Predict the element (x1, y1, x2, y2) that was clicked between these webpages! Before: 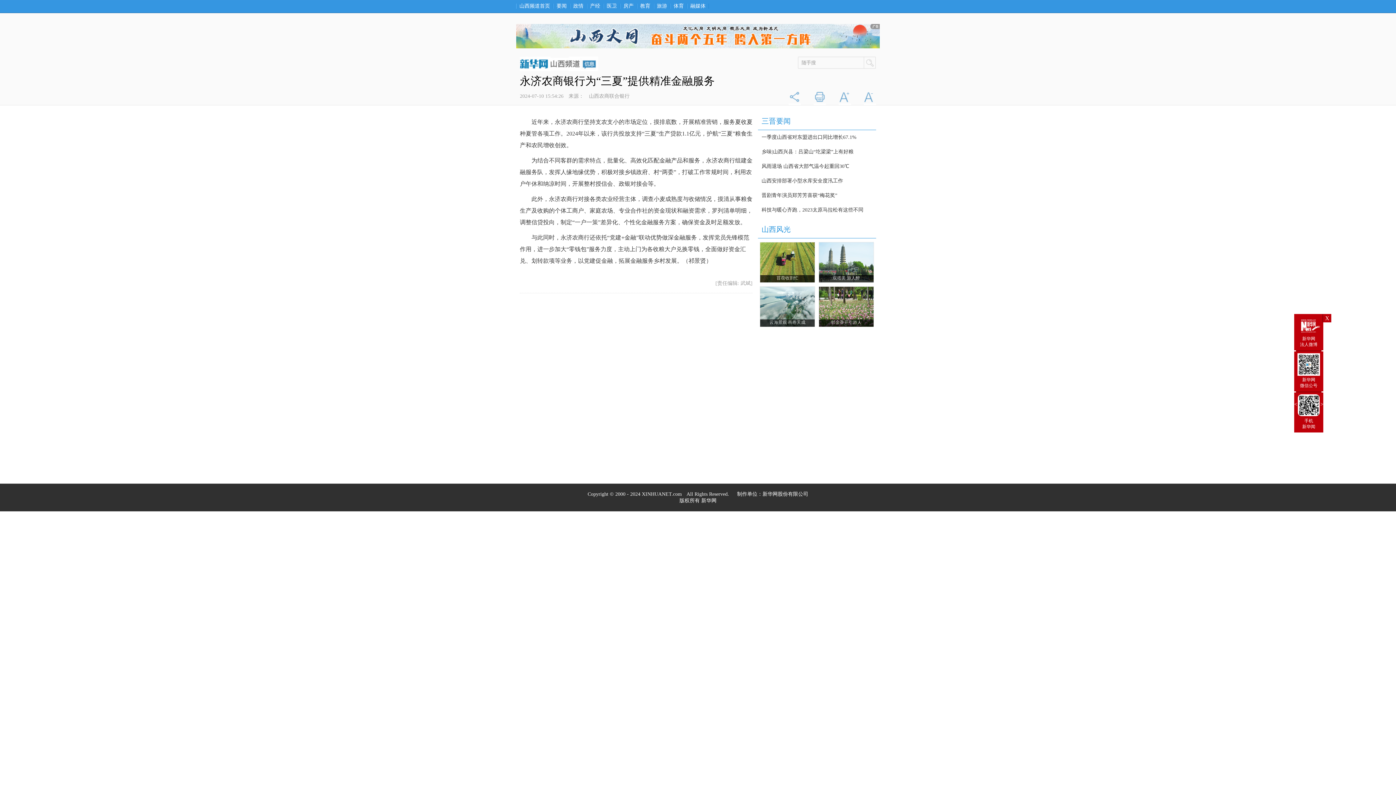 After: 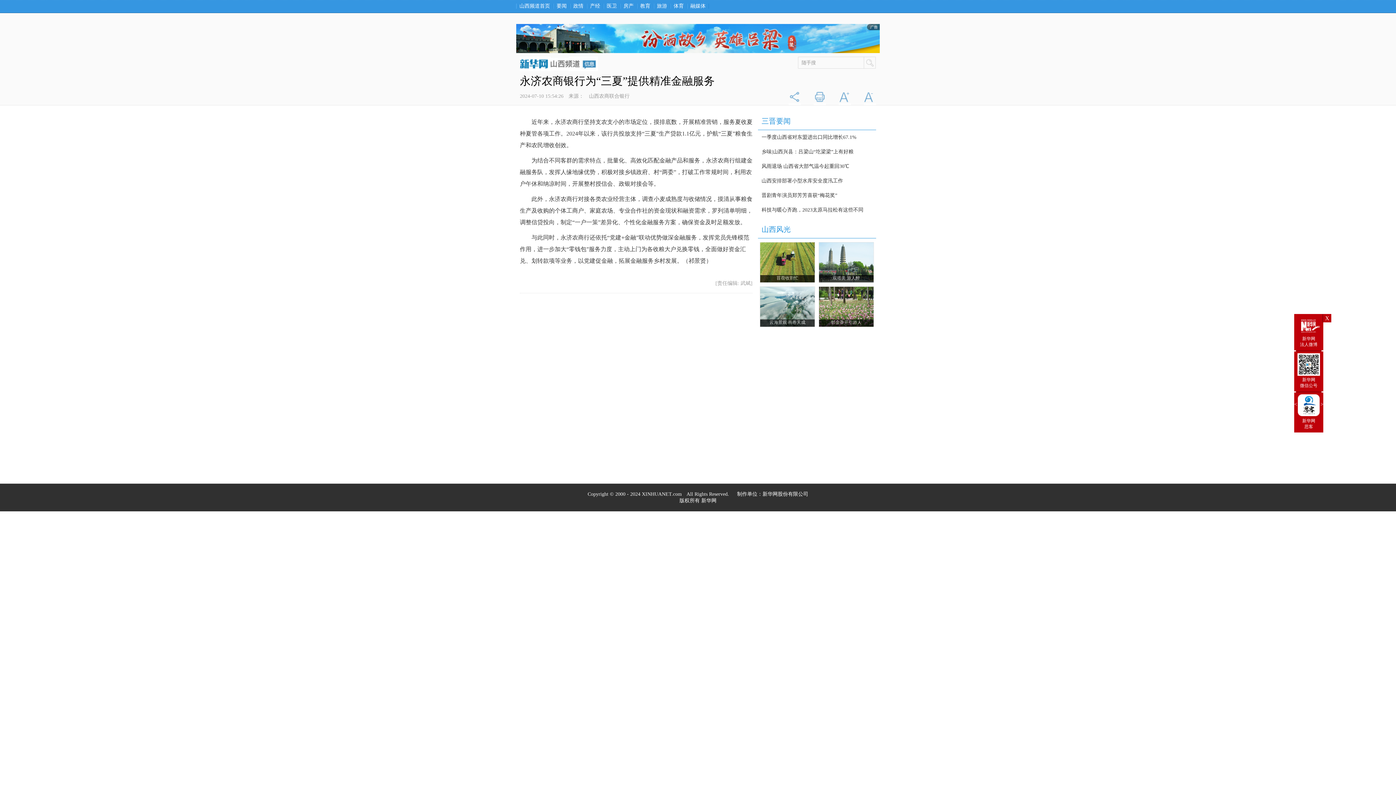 Action: bbox: (1294, 353, 1323, 377)